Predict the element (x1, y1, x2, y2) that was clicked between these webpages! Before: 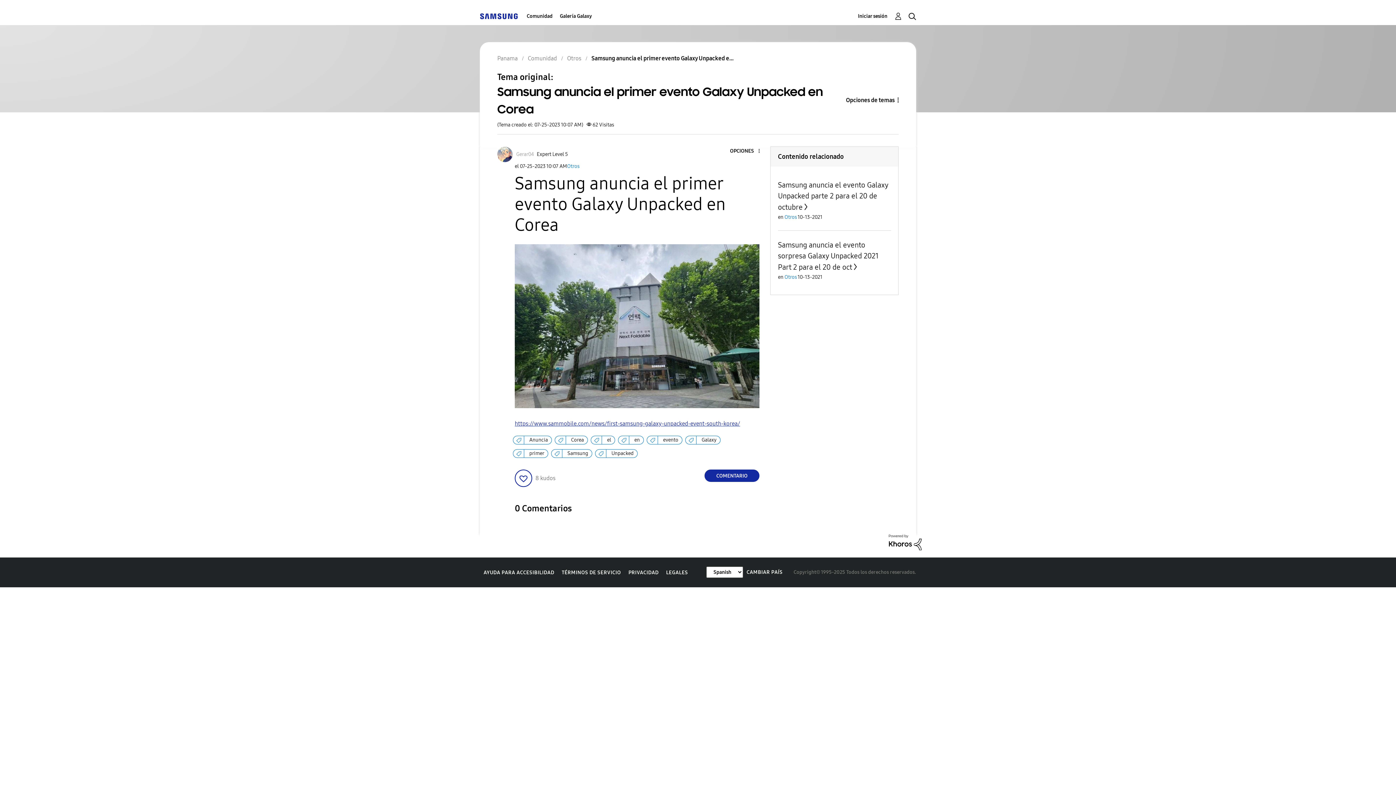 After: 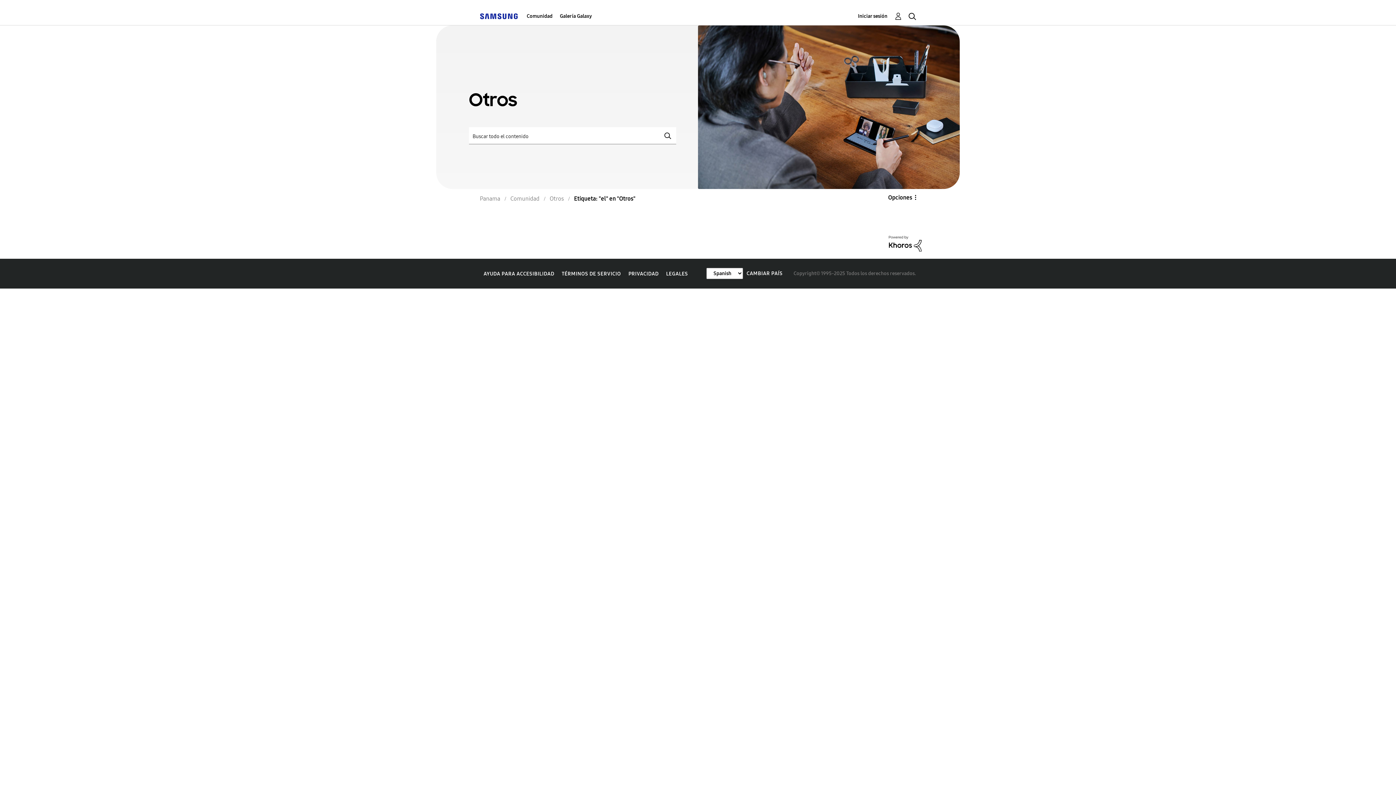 Action: label: el bbox: (601, 436, 613, 444)